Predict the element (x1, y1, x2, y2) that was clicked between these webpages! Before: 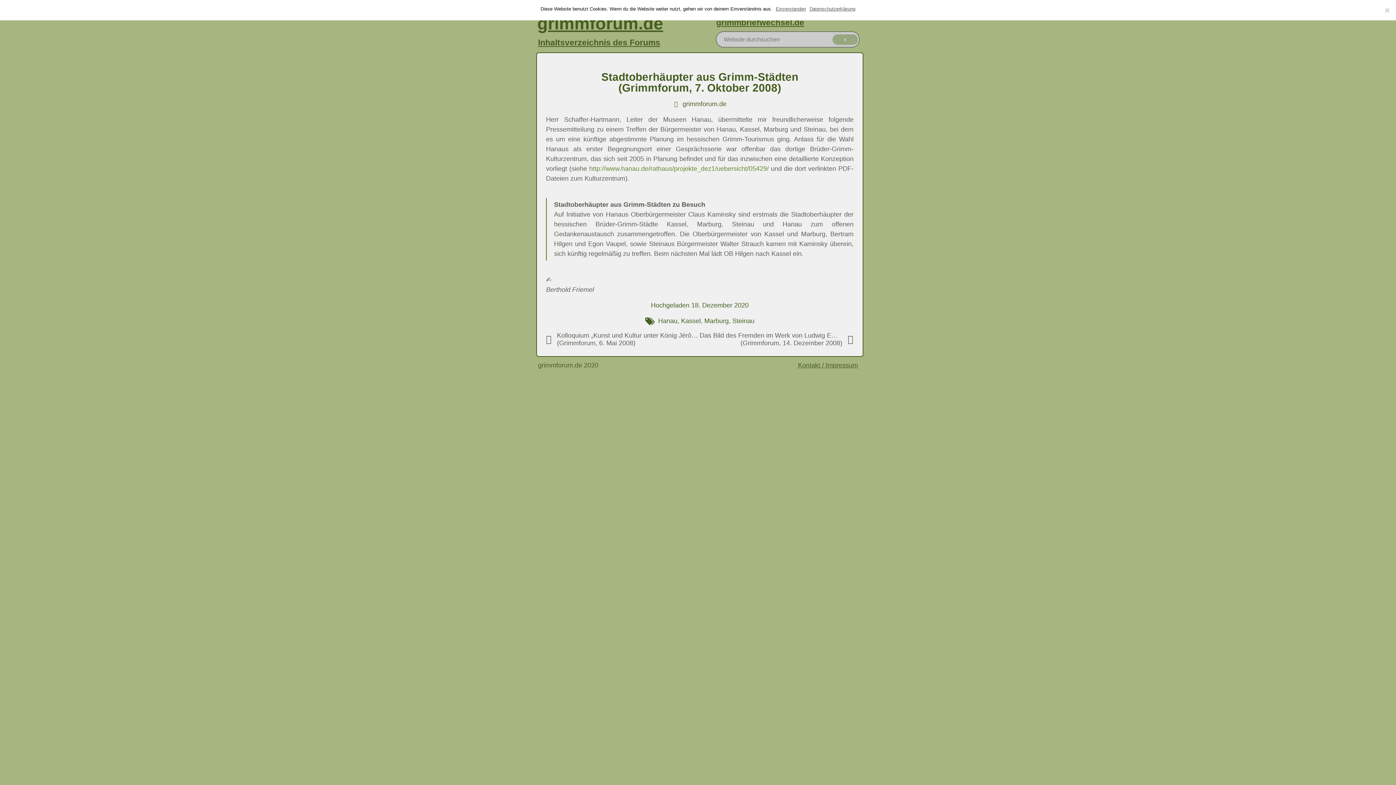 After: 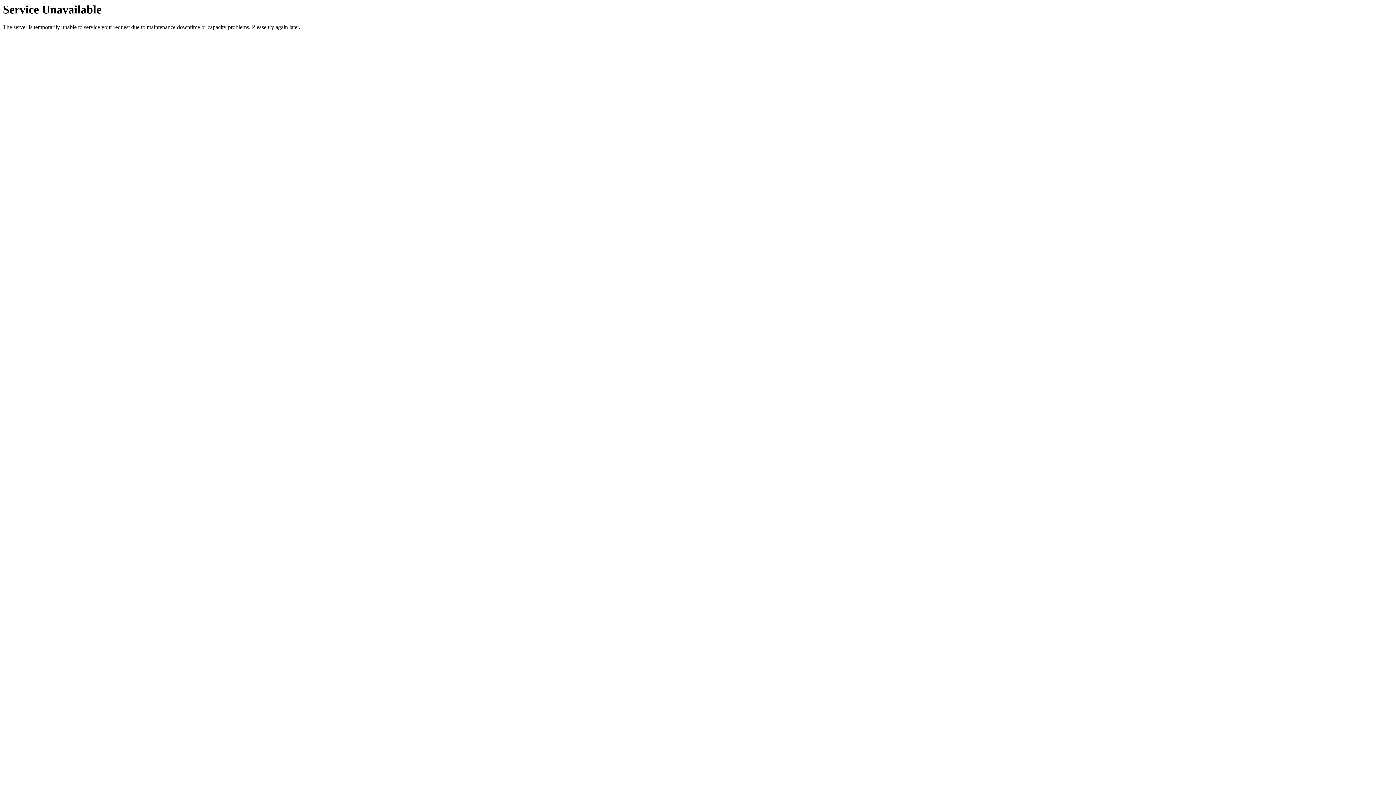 Action: bbox: (546, 332, 699, 347) label: Prev
Kolloquium „Kunst und Kultur unter König Jérôme“
(Grimmforum, 6. Mai 2008)